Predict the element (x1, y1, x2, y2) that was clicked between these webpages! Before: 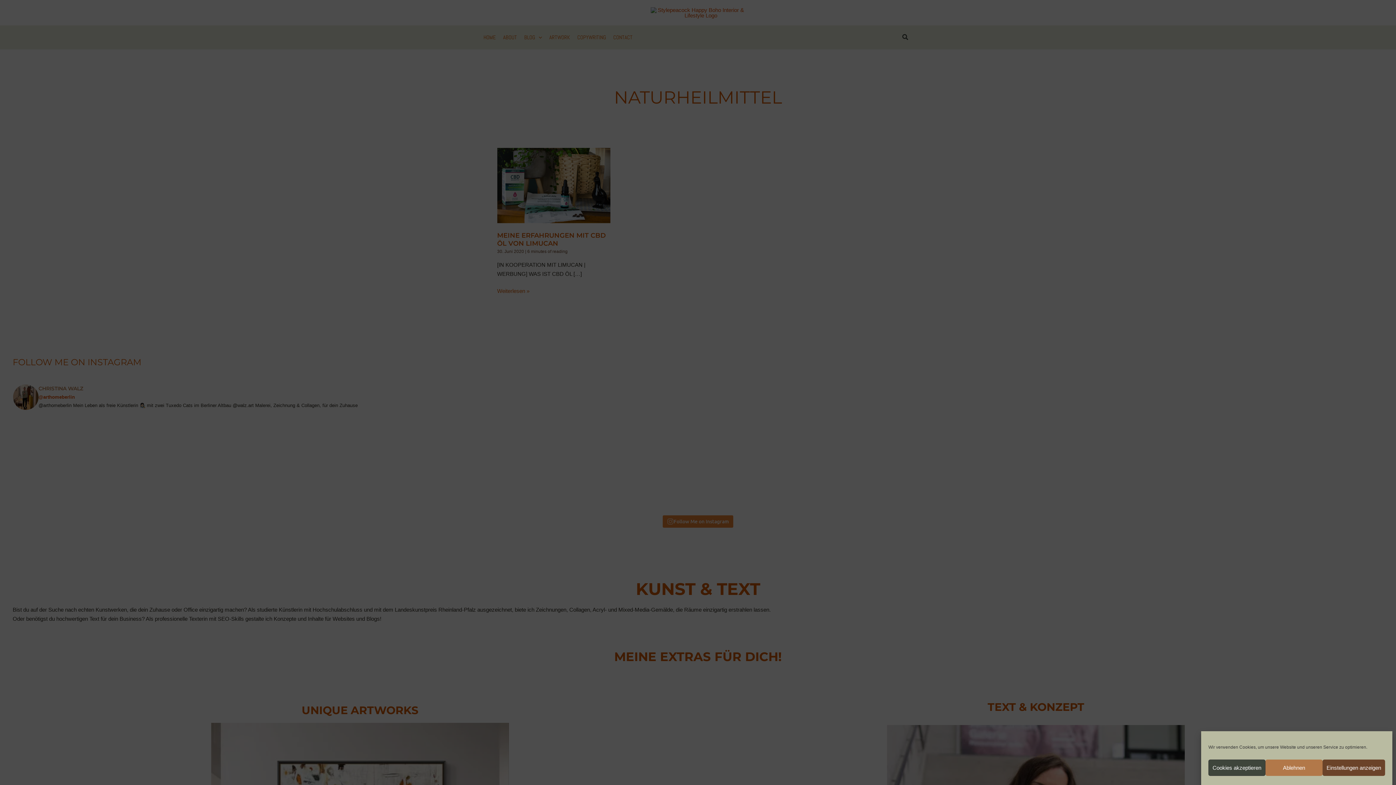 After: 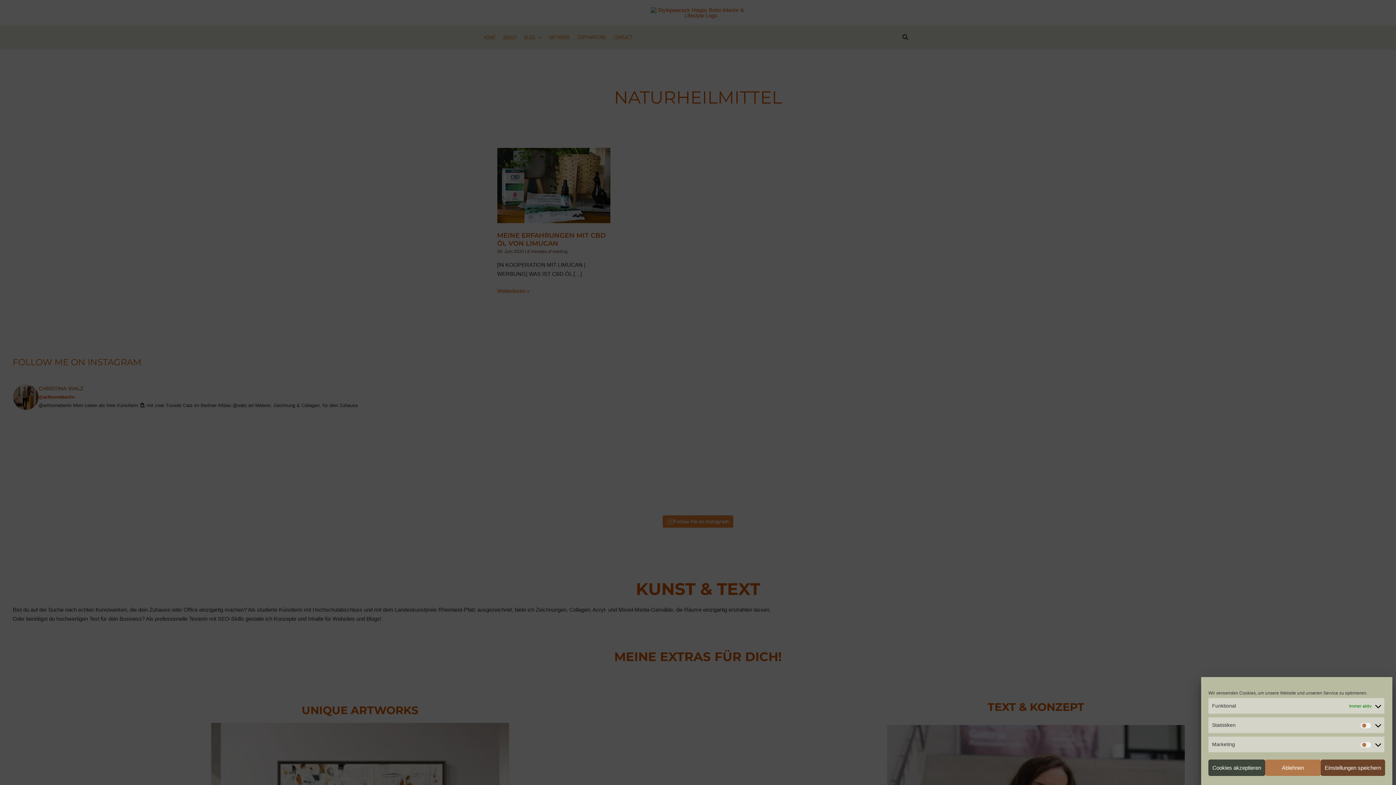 Action: label: Einstellungen anzeigen bbox: (1322, 760, 1385, 776)